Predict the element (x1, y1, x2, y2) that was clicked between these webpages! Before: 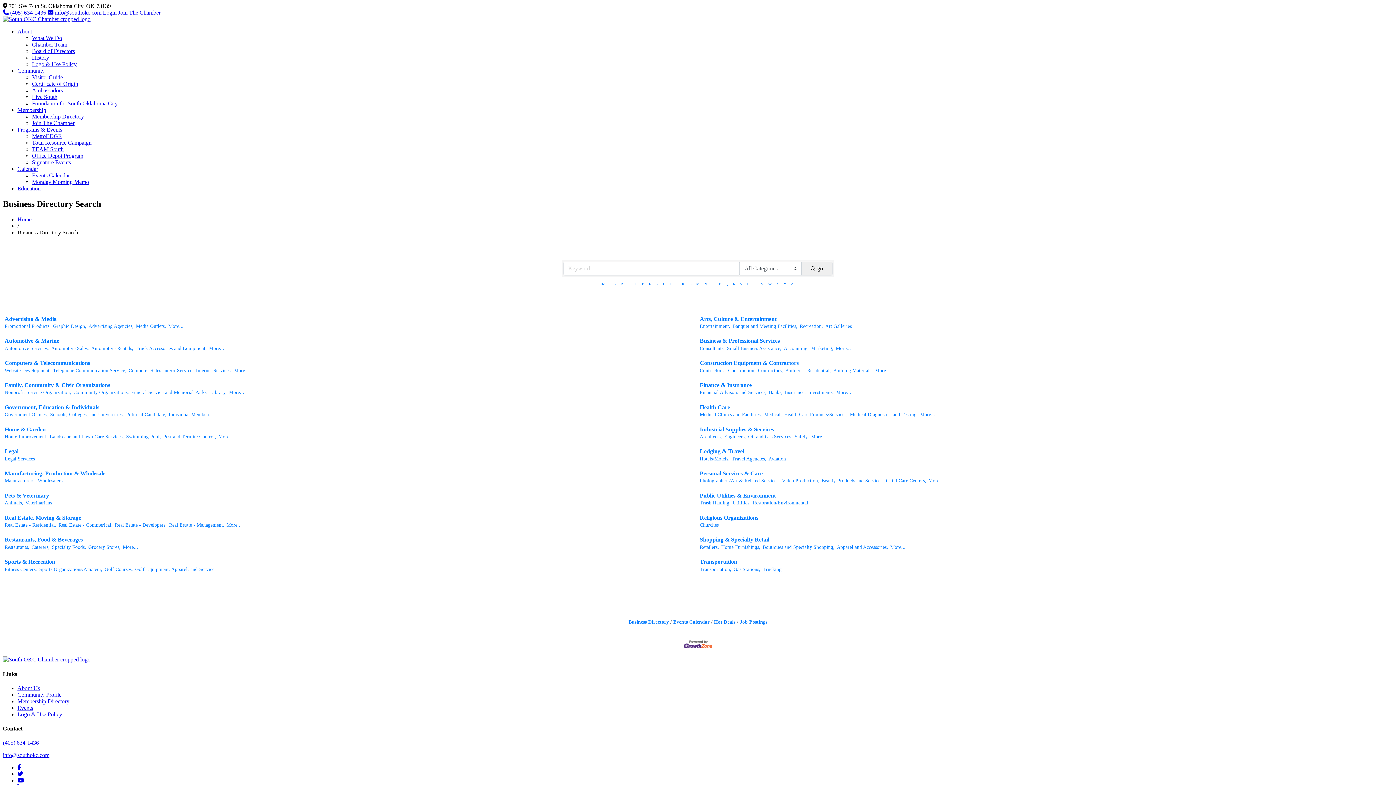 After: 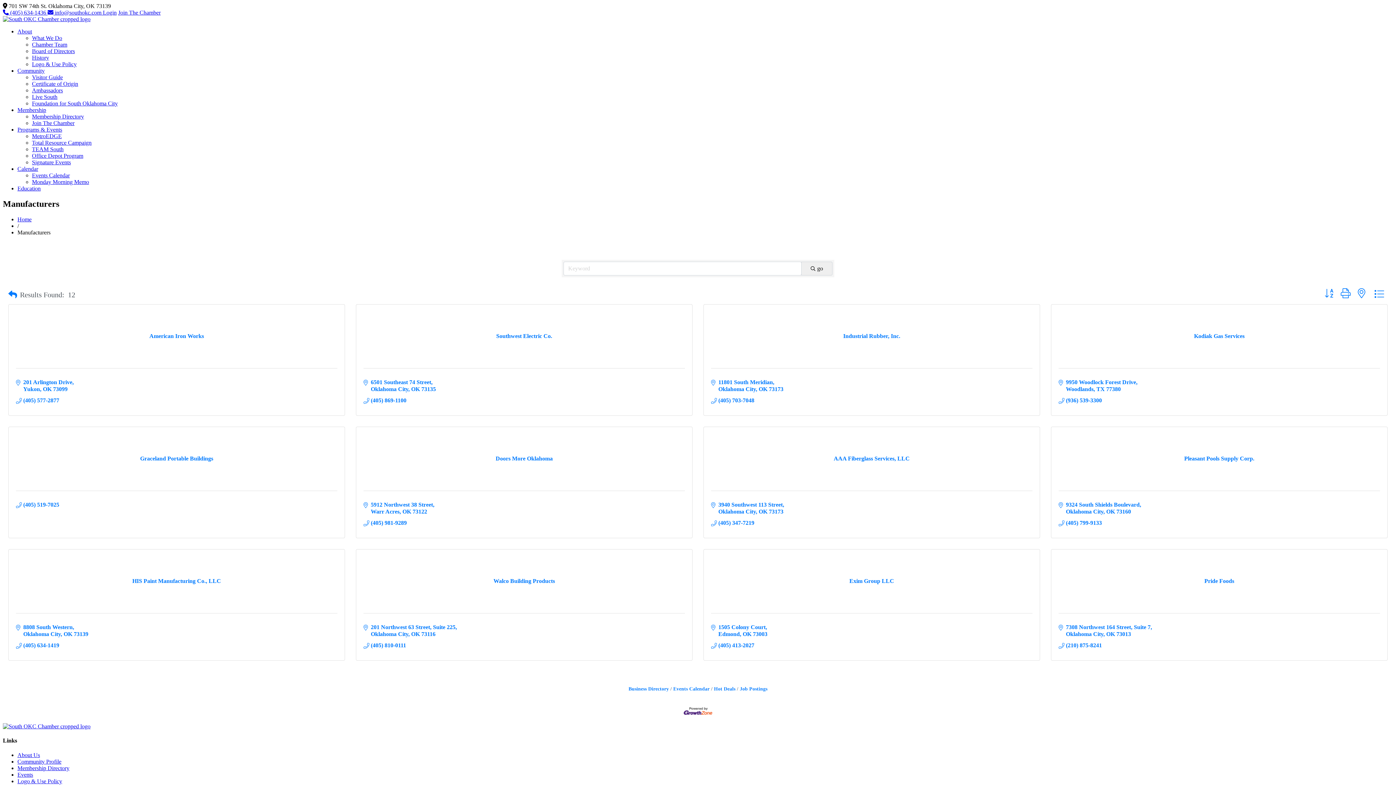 Action: bbox: (4, 478, 35, 484) label: Manufacturers,